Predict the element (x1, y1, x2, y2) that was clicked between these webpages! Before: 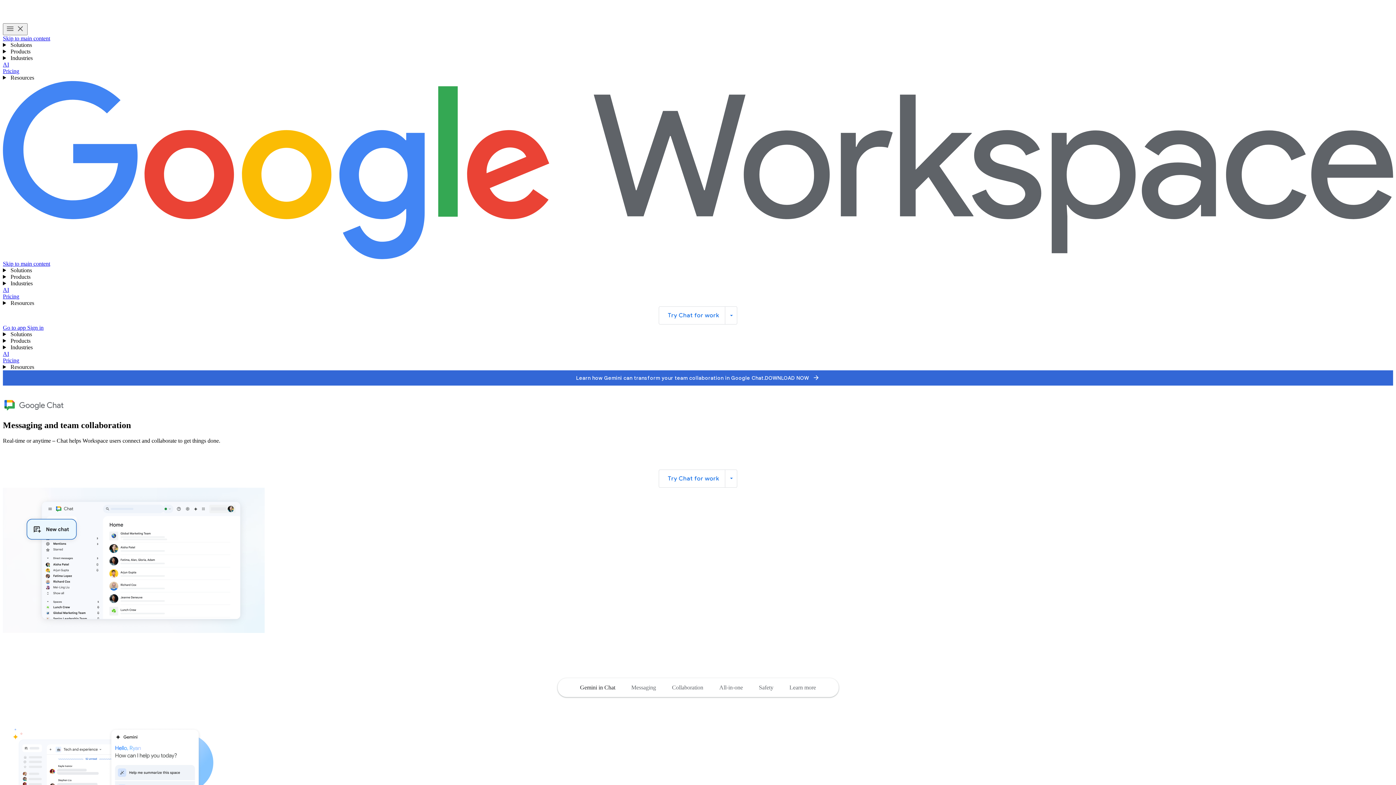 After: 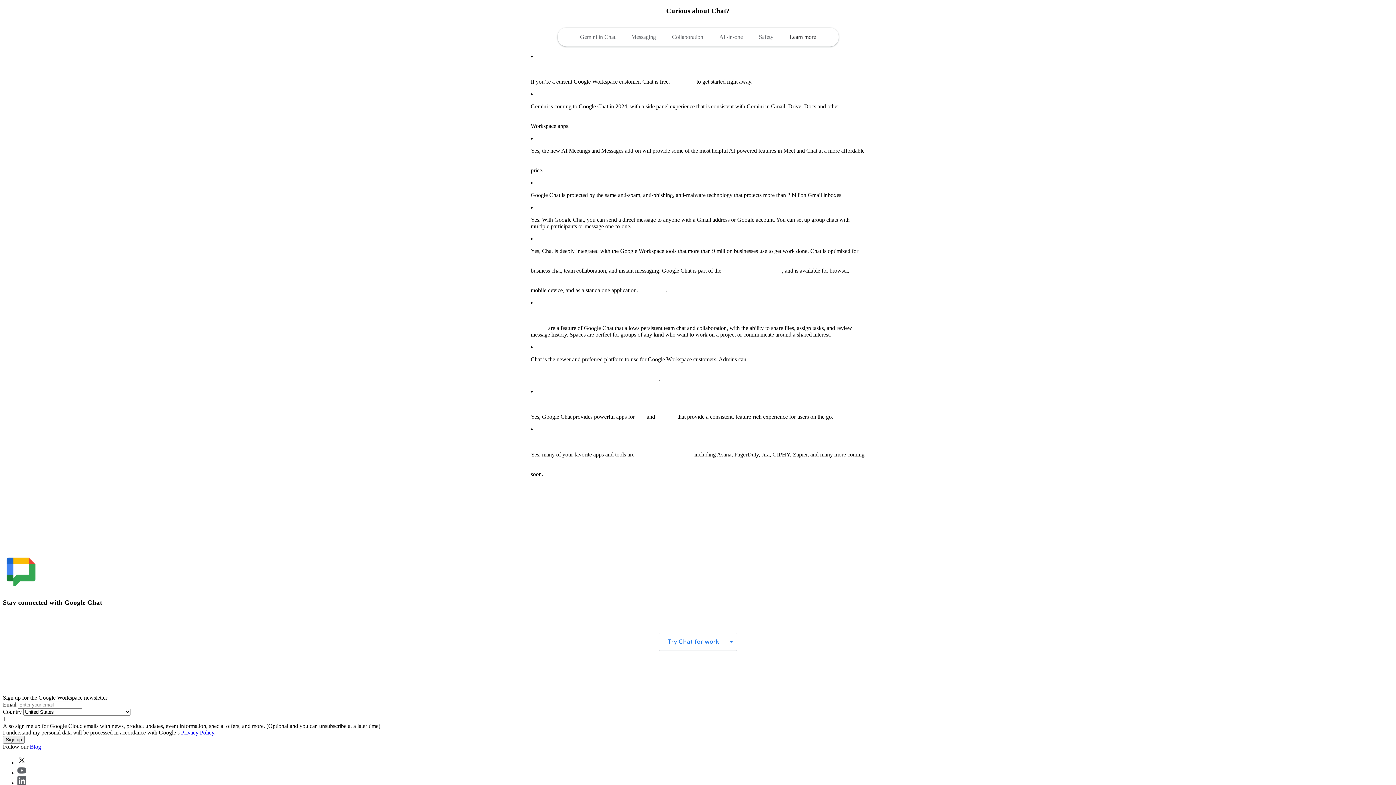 Action: bbox: (781, 679, 824, 695) label: Jump to the FAQ section of the page